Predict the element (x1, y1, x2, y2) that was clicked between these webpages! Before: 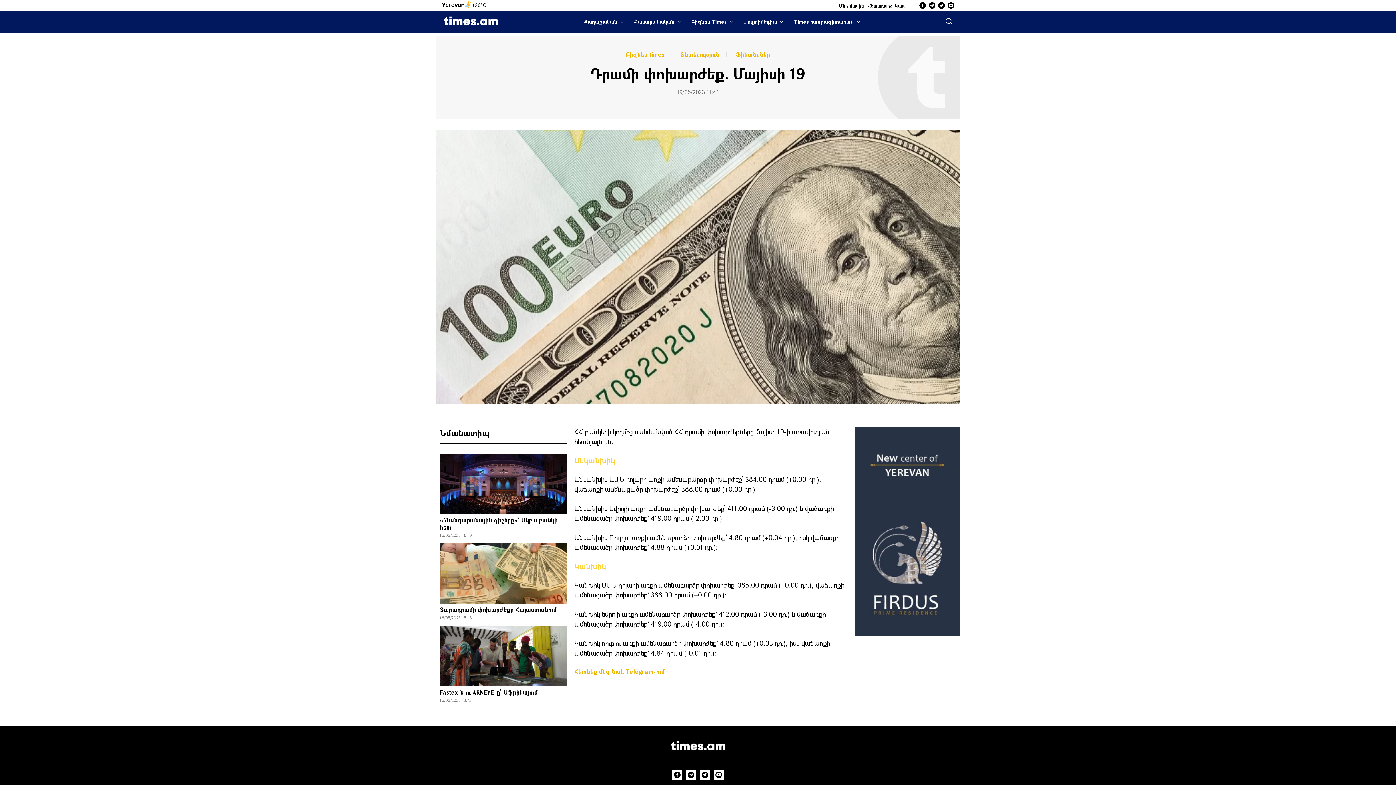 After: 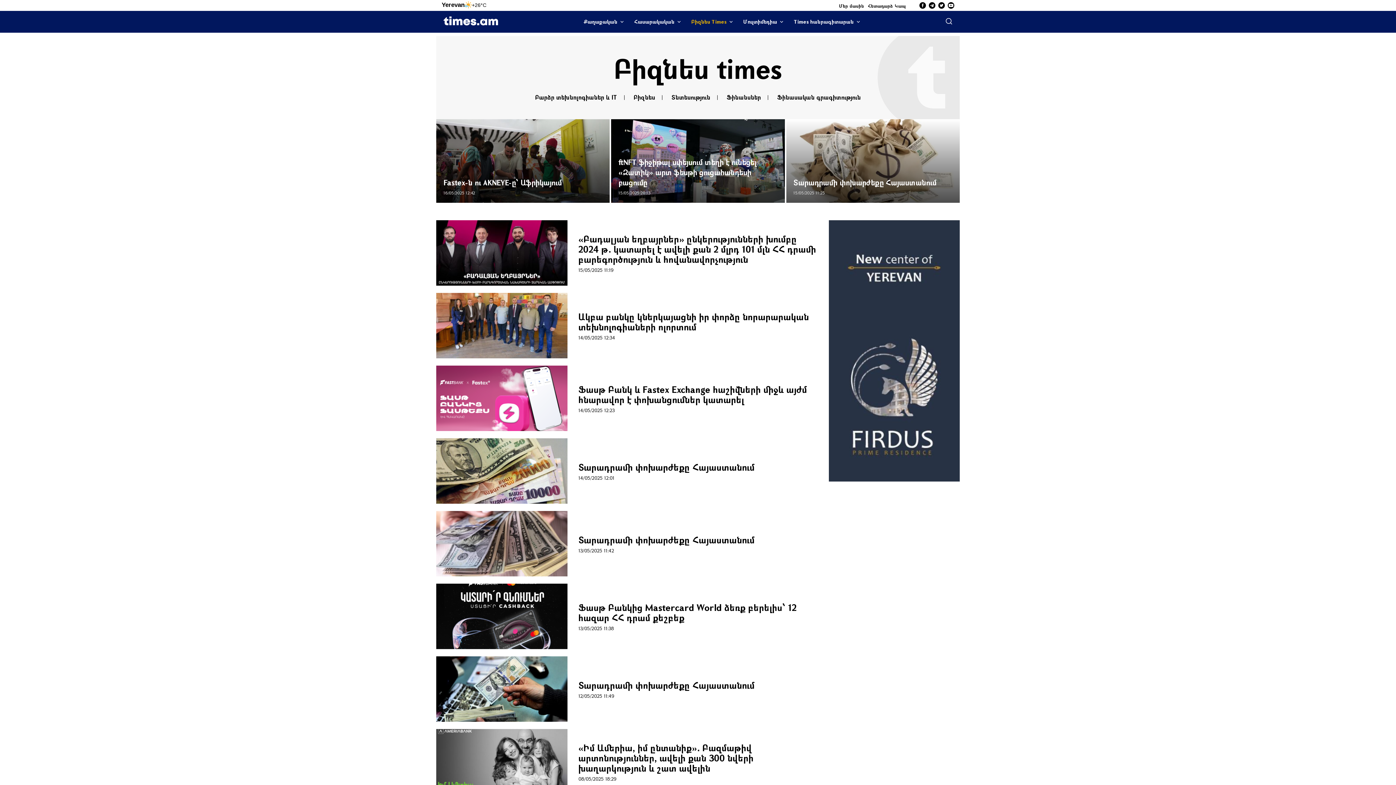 Action: label: Բիզնես Times bbox: (686, 10, 738, 32)